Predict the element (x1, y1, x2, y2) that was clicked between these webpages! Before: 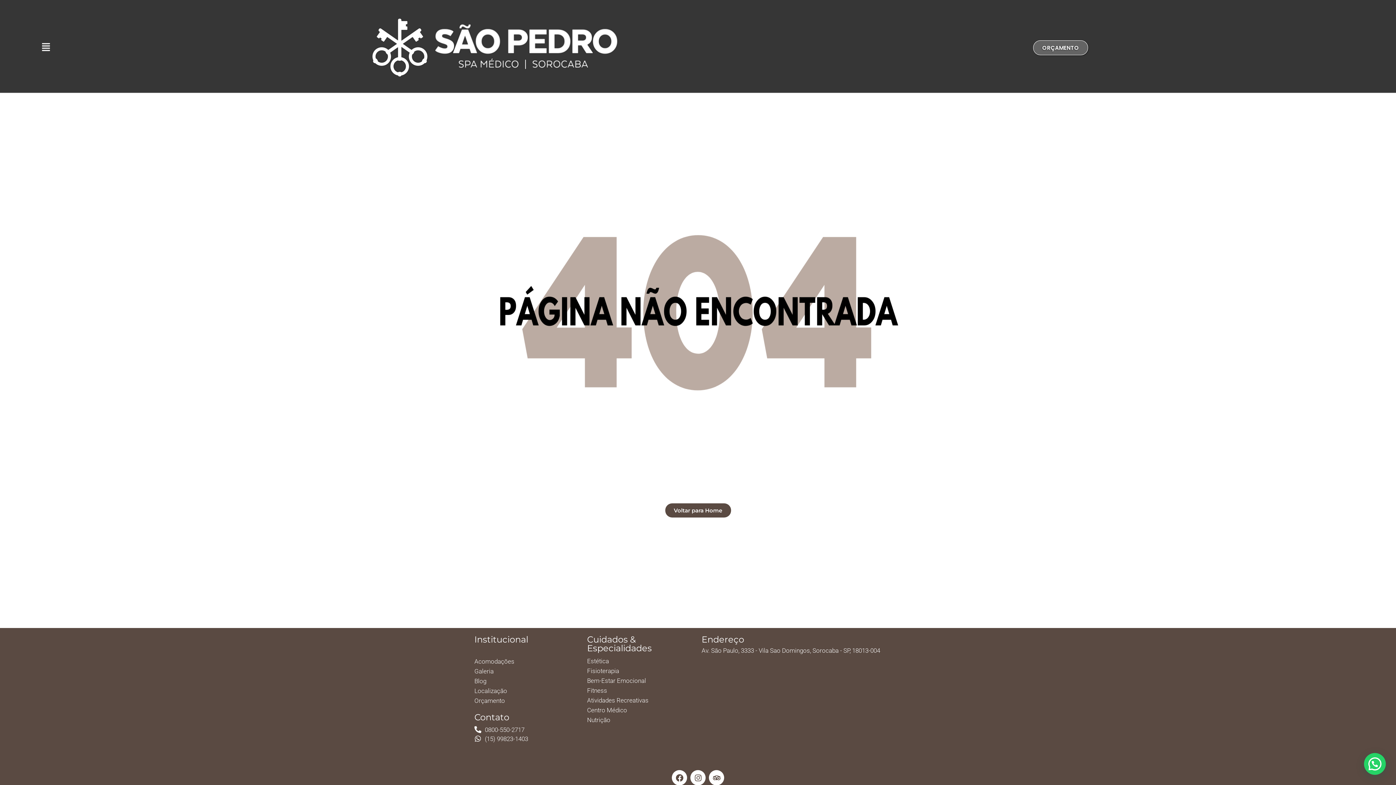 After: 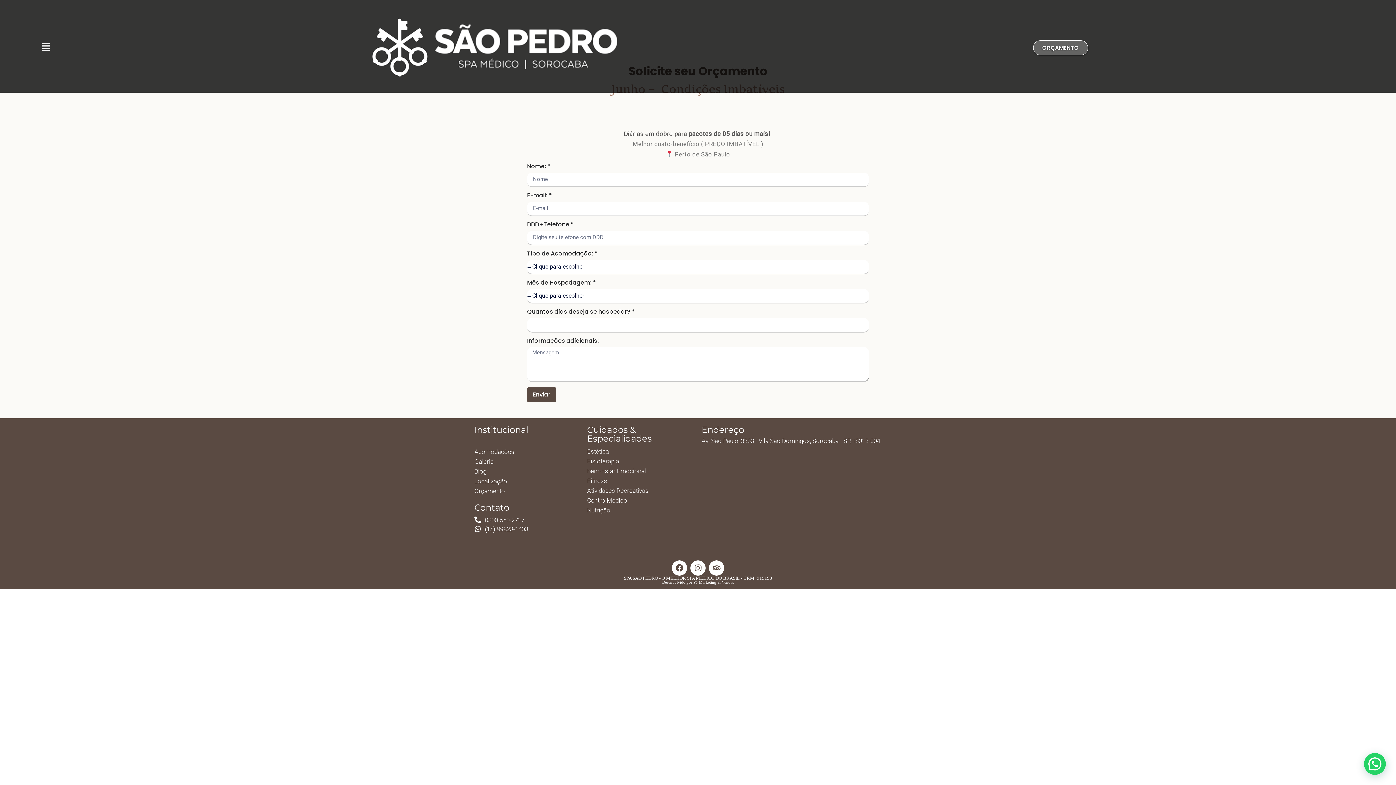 Action: bbox: (1033, 40, 1088, 55) label: ORÇAMENTO